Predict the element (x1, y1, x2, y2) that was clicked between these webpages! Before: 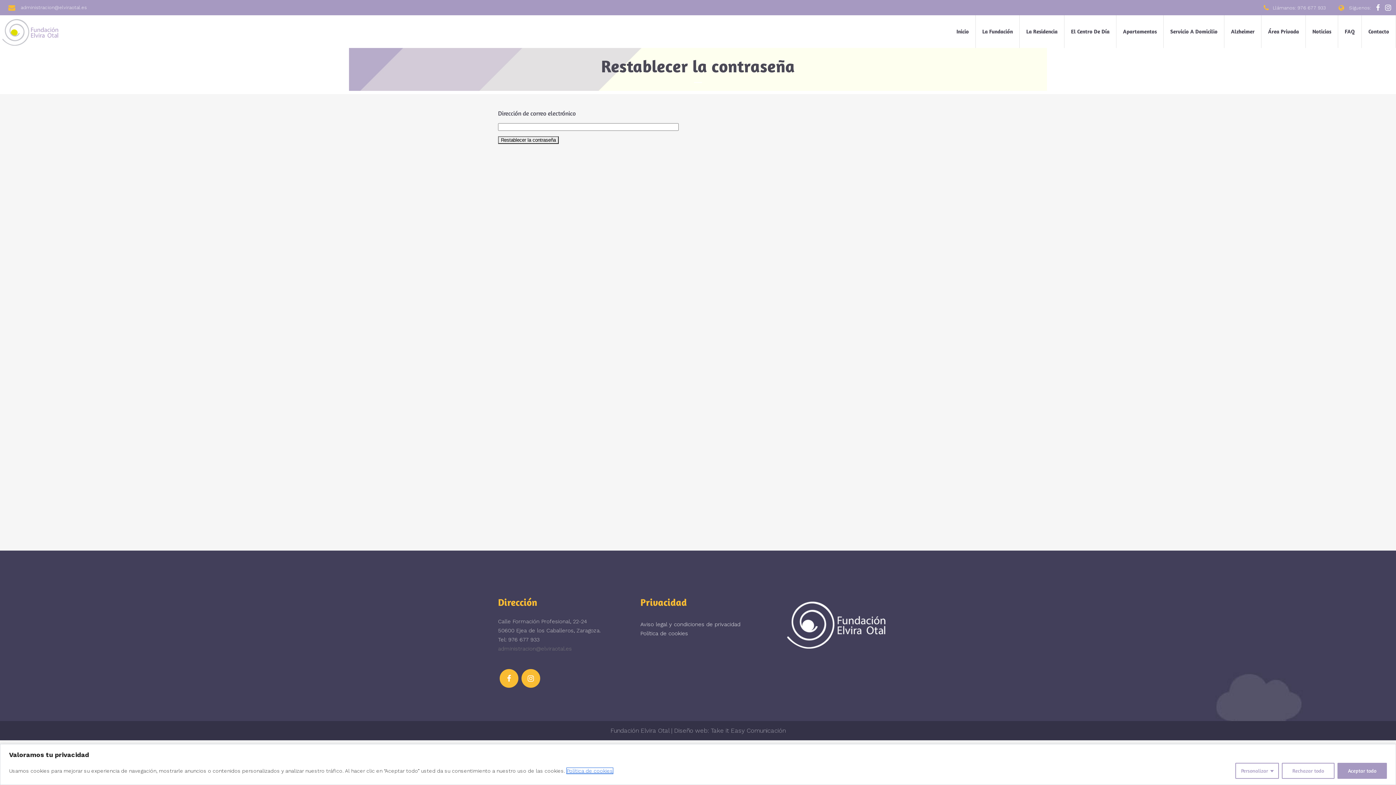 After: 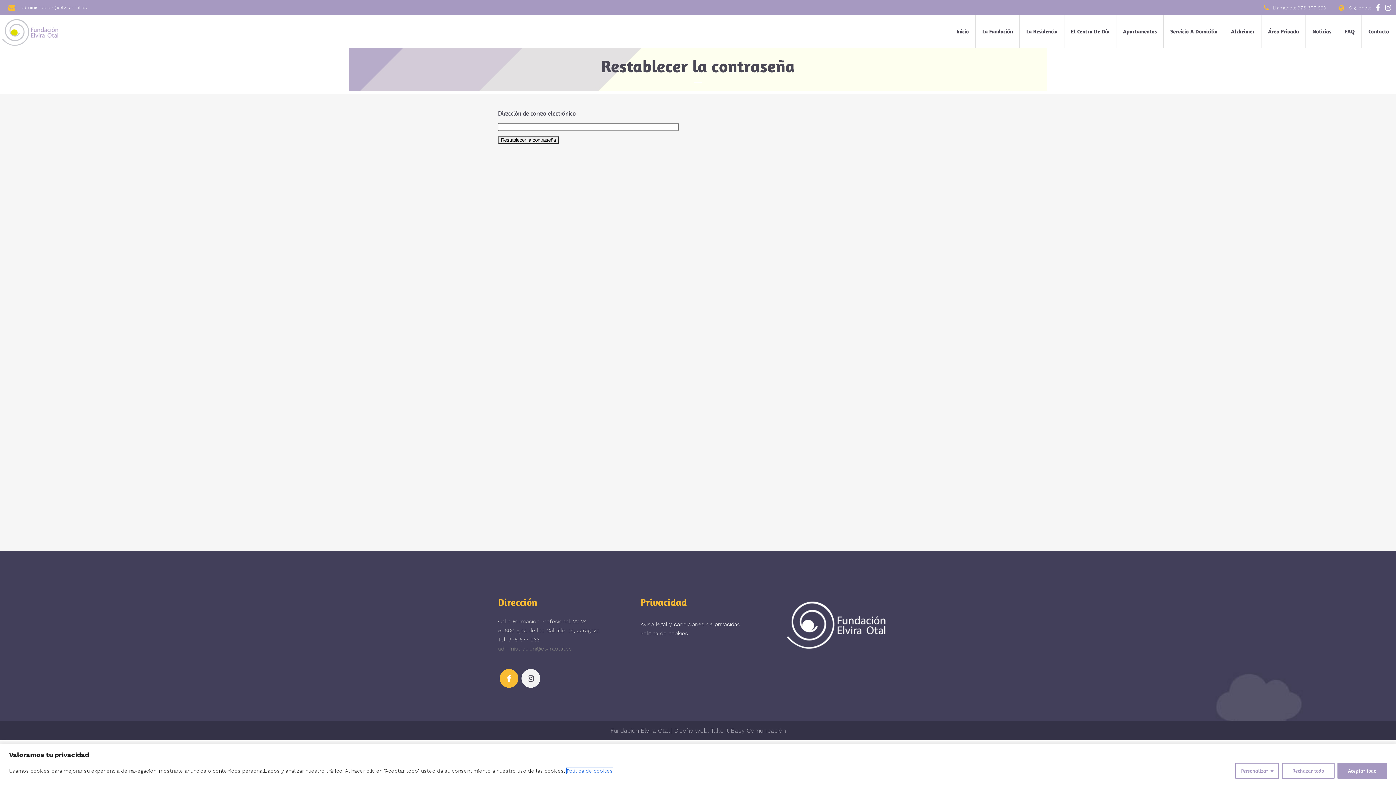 Action: bbox: (520, 668, 541, 689)